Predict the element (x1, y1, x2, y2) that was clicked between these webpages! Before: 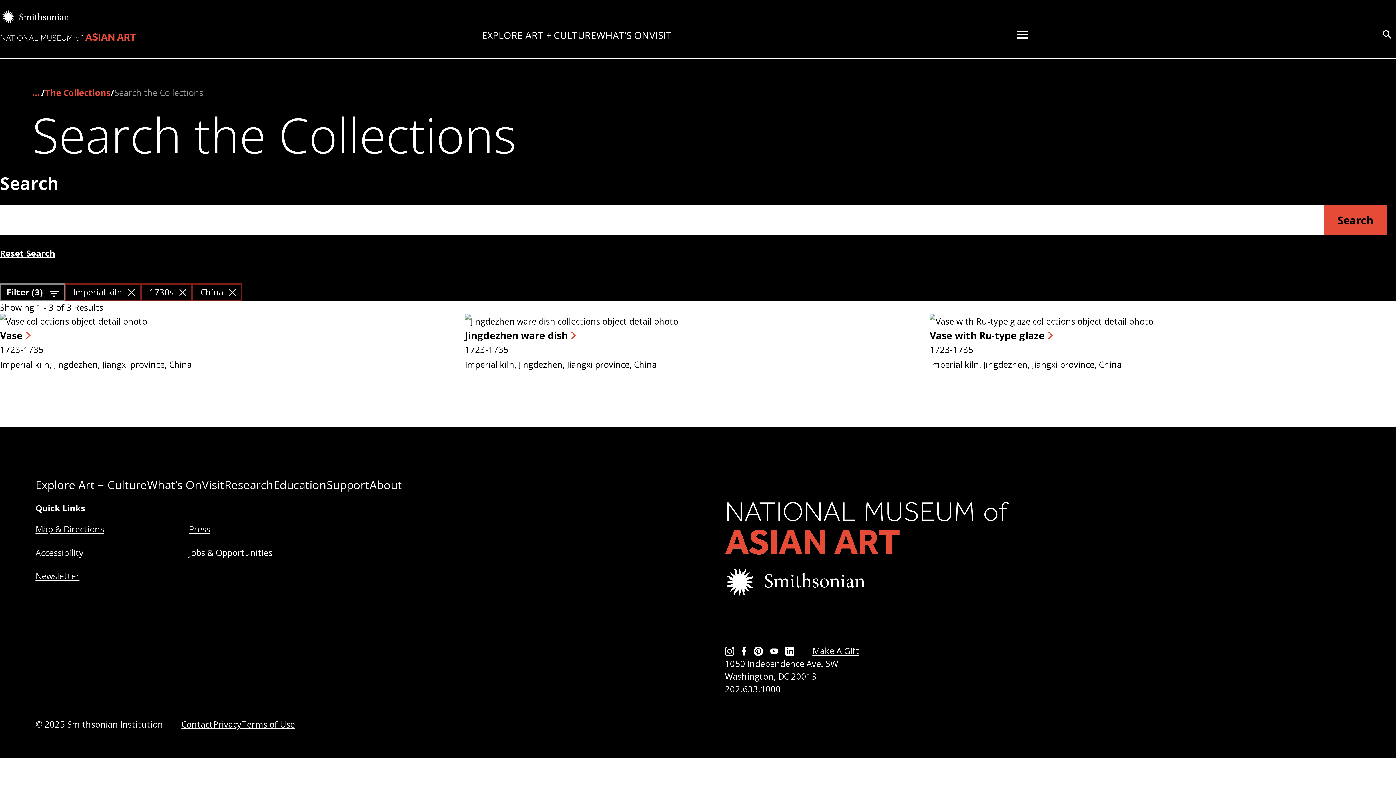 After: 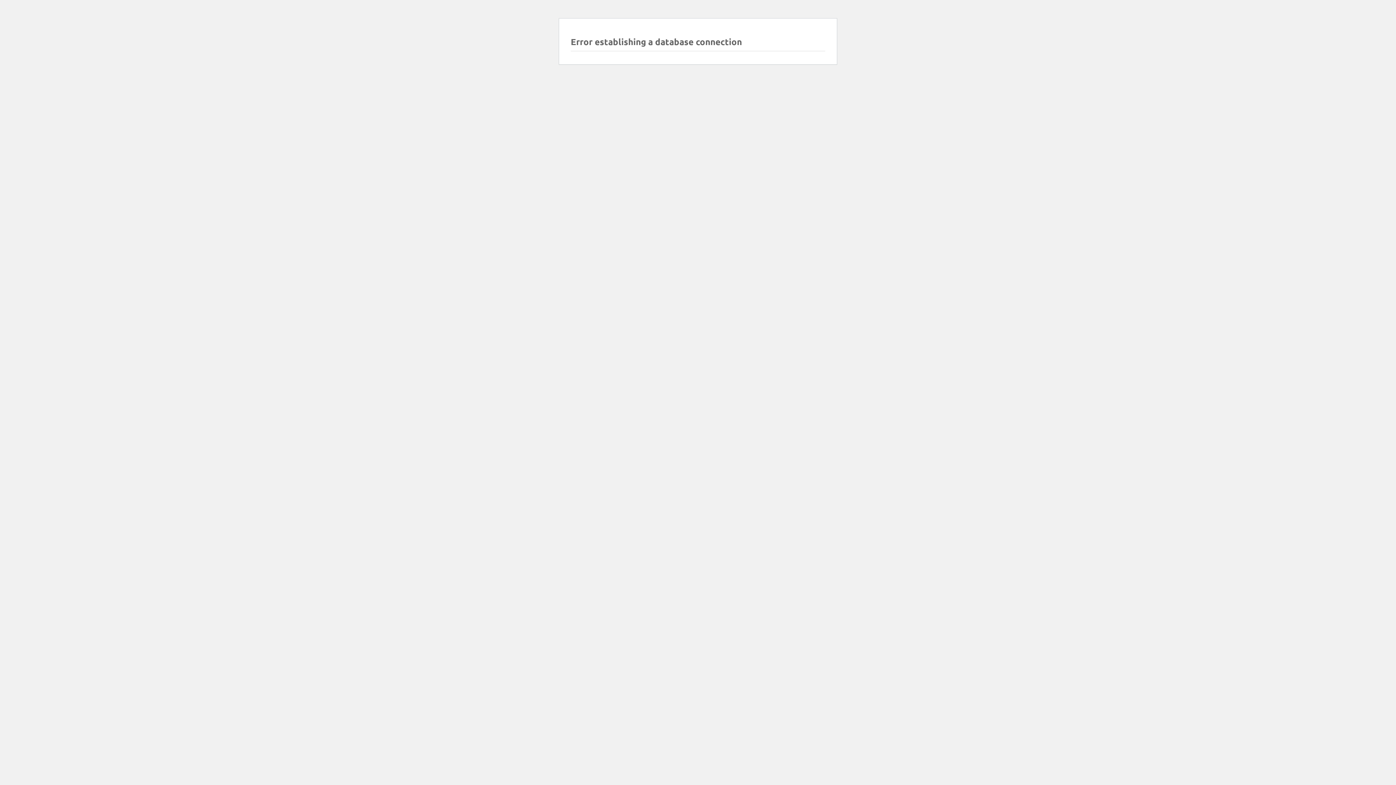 Action: bbox: (725, 502, 1009, 596) label: Smithsonian National Museum of Asian Art